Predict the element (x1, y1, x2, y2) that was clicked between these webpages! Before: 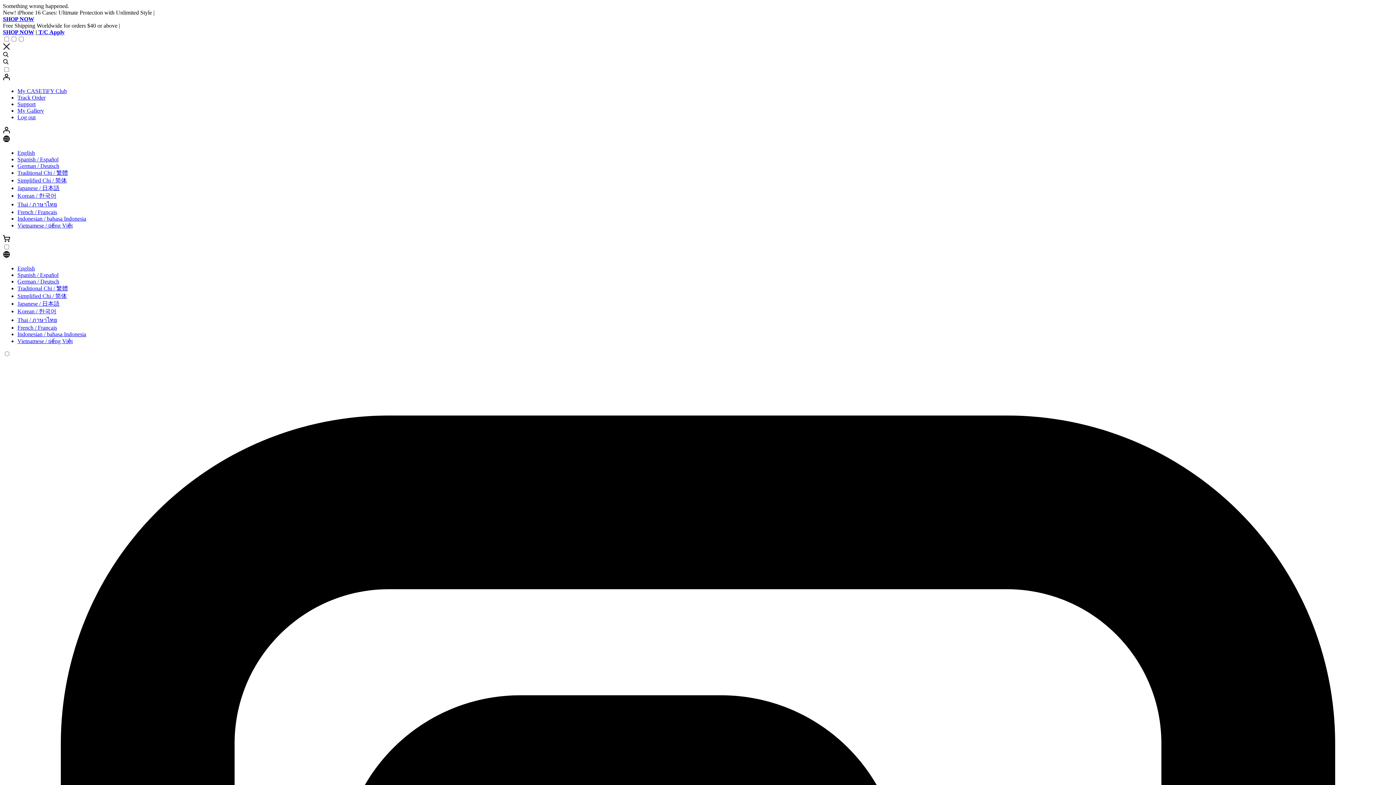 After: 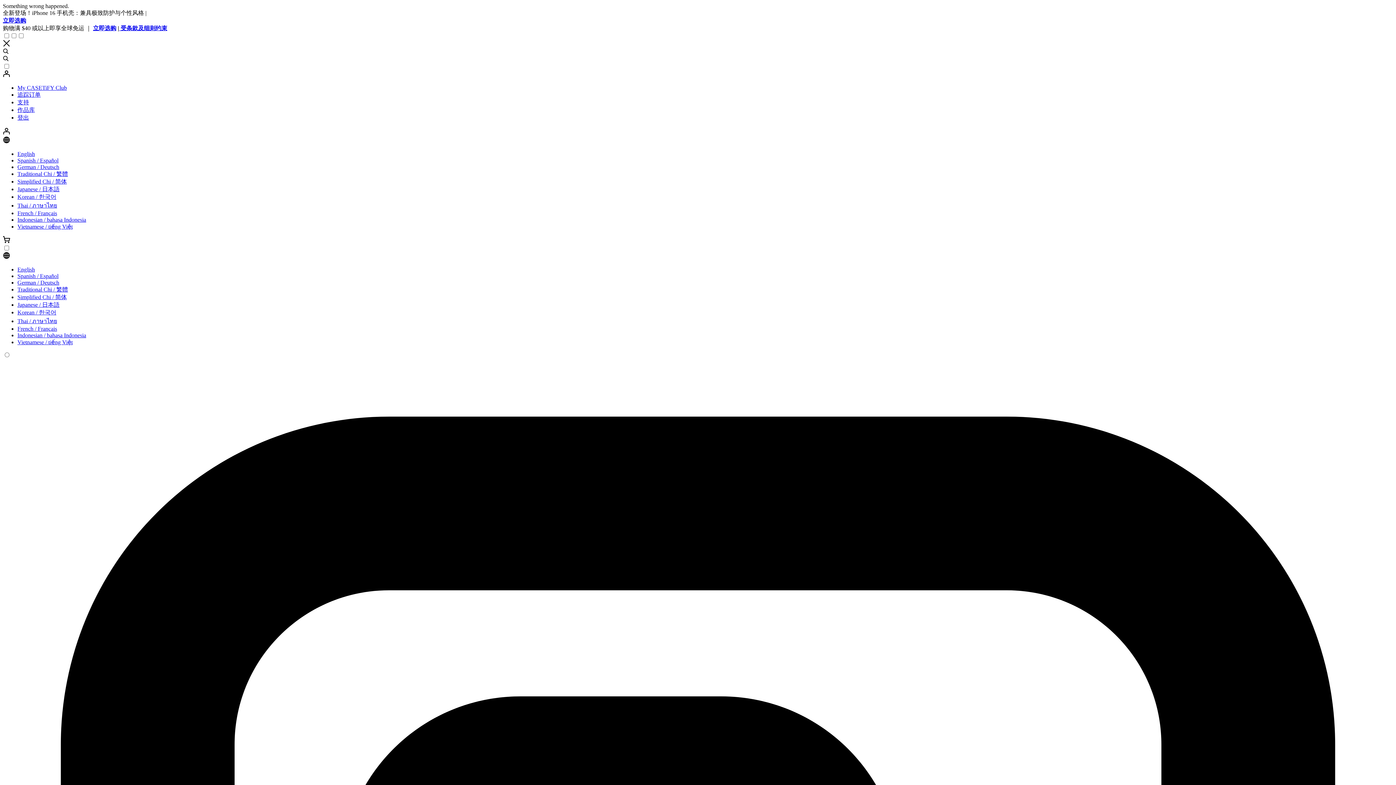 Action: label: Simplified Chi / 简体 bbox: (17, 289, 66, 295)